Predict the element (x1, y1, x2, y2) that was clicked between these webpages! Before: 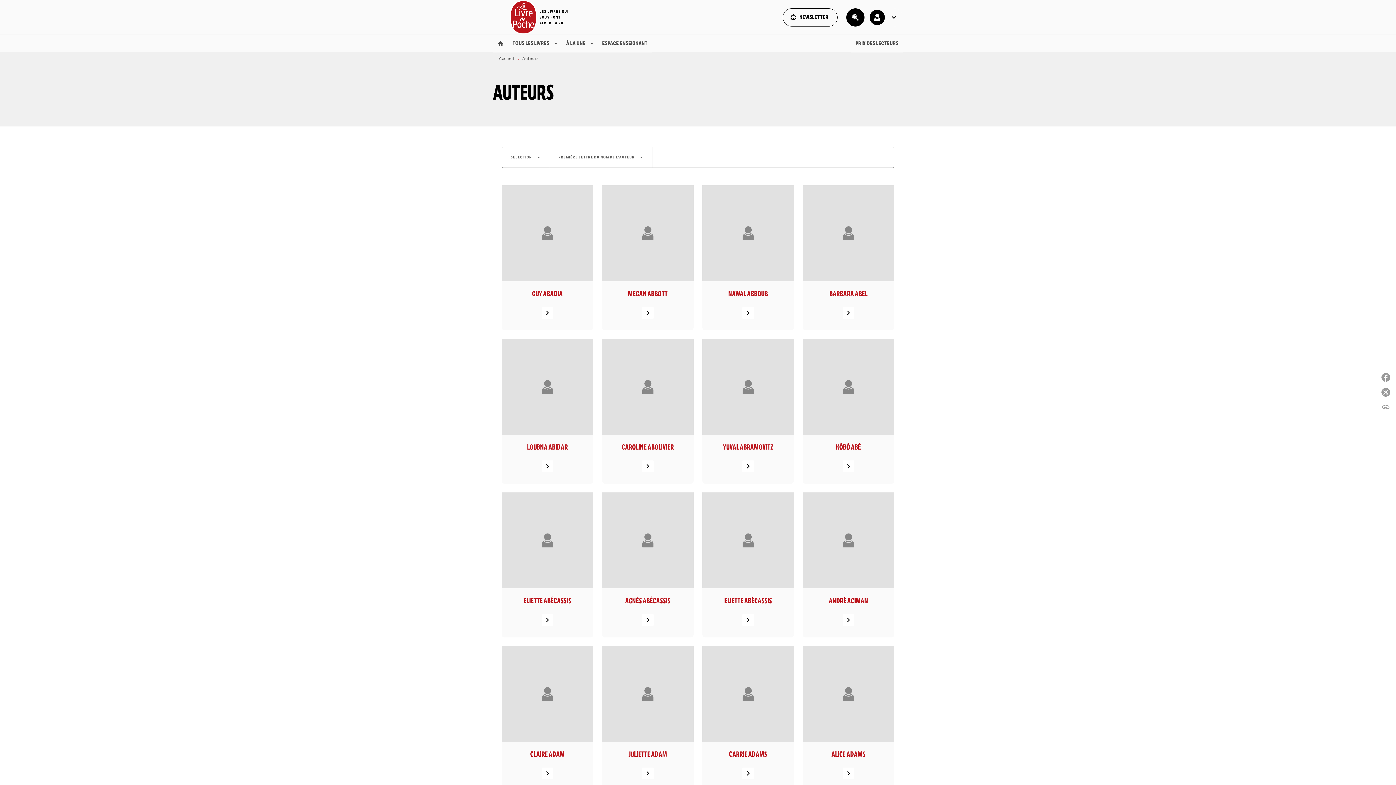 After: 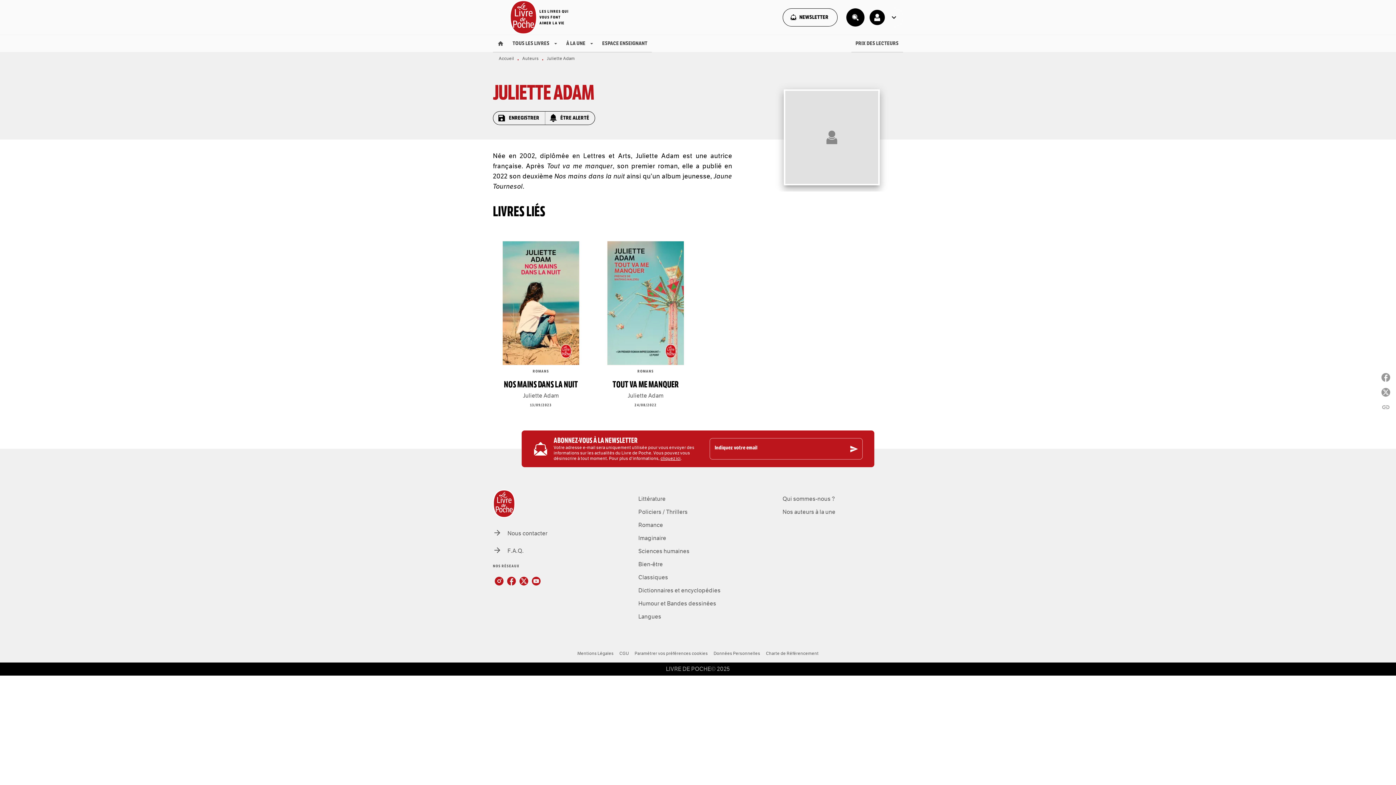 Action: label: JULIETTE ADAM
chevron_right bbox: (602, 646, 693, 791)